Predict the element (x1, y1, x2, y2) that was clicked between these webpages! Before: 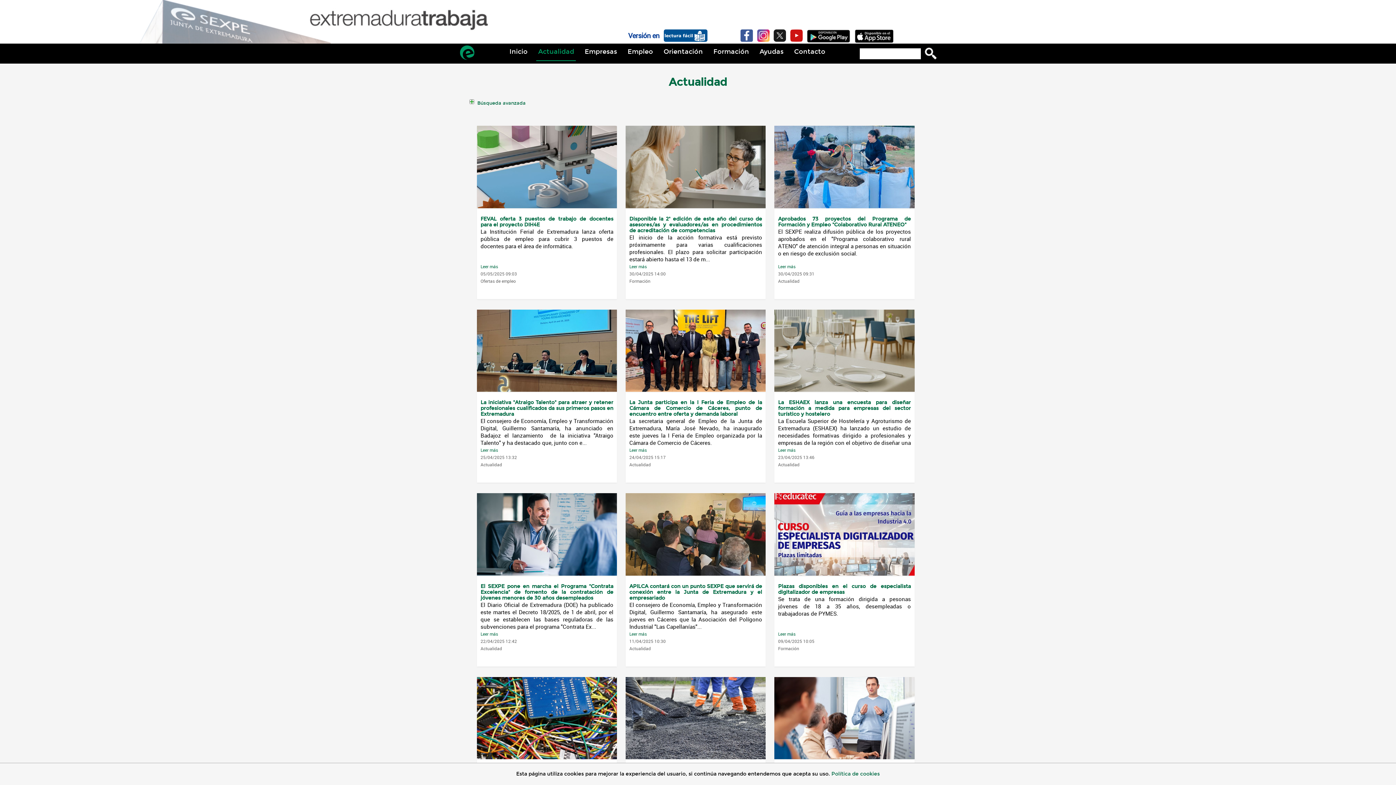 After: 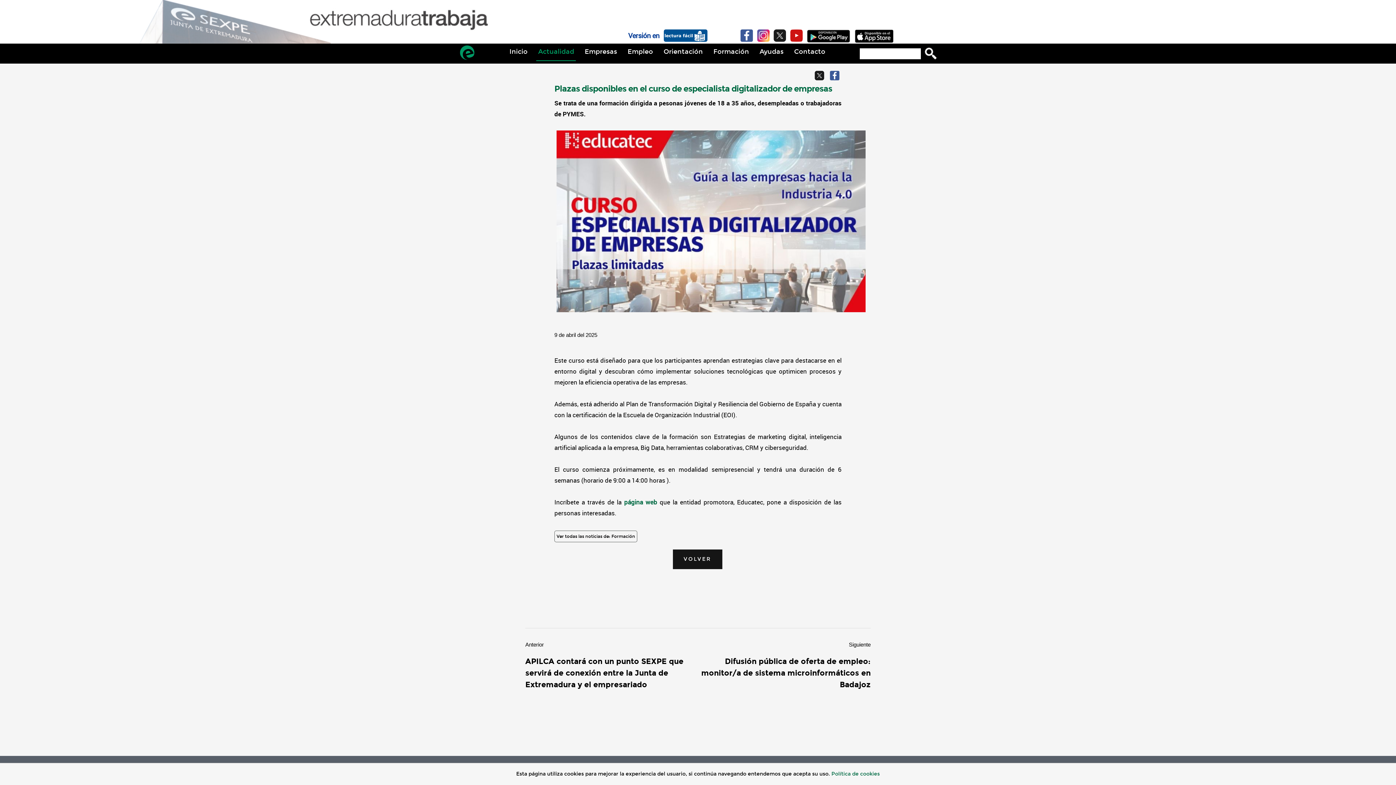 Action: bbox: (778, 583, 911, 595) label: Plazas disponibles en el curso de especialista digitalizador de empresas